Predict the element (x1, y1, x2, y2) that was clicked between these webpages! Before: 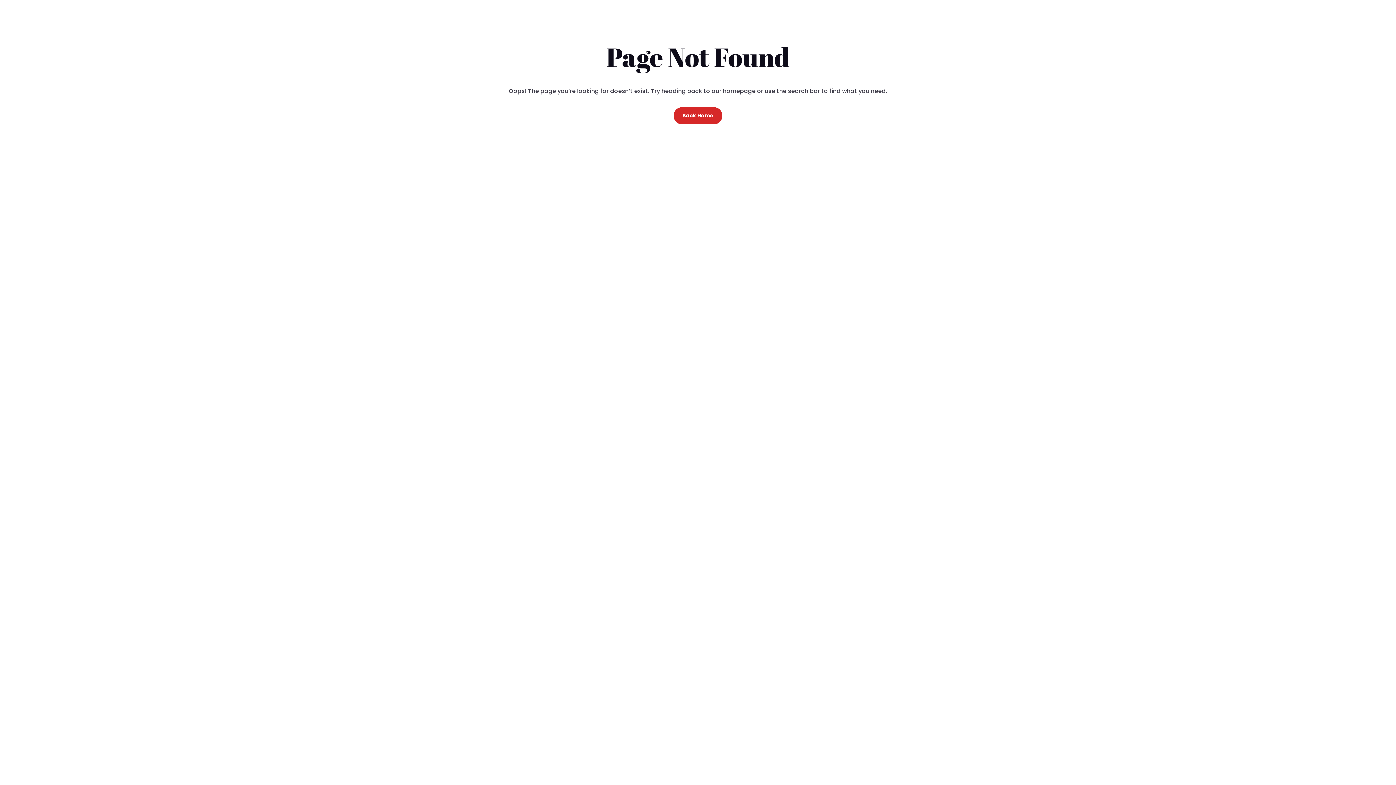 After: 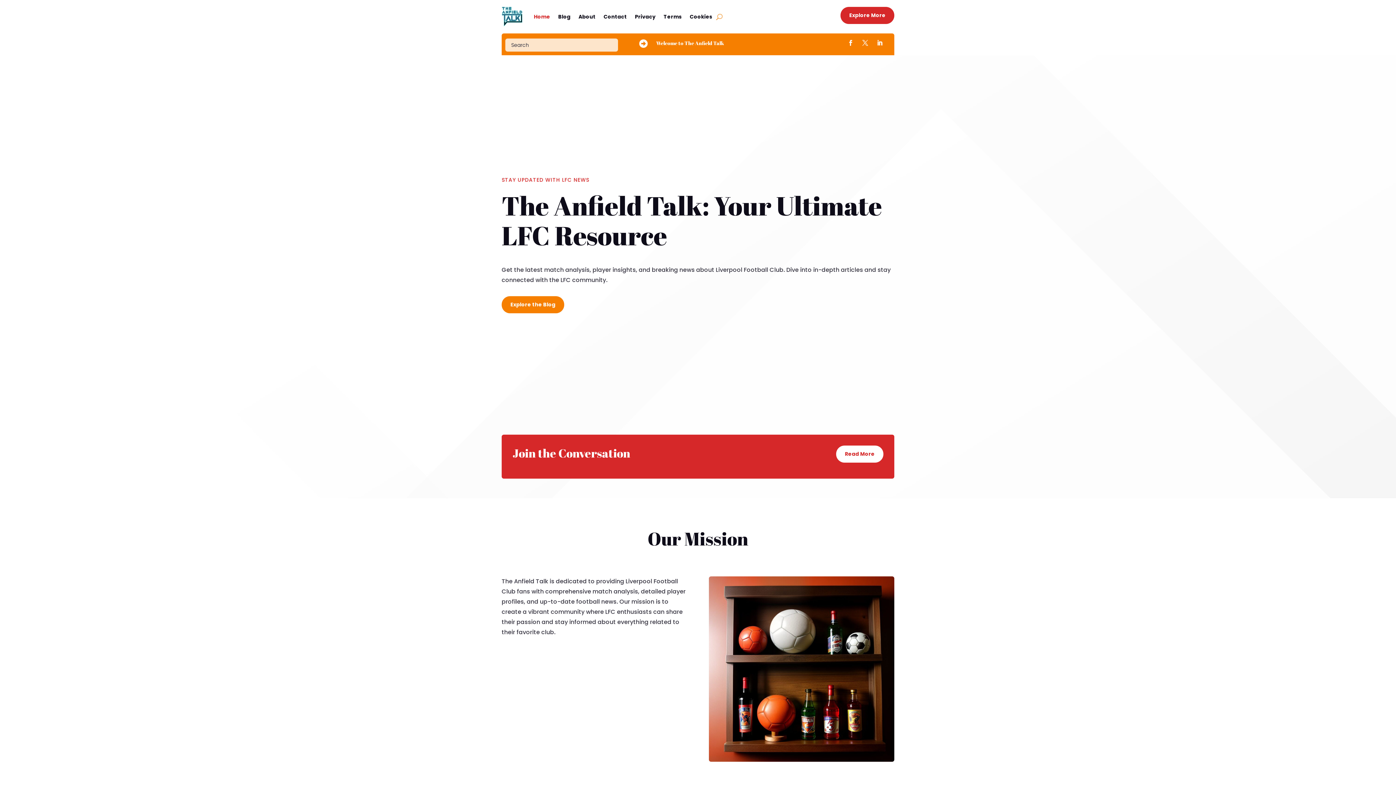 Action: bbox: (673, 107, 722, 124) label: Back Home